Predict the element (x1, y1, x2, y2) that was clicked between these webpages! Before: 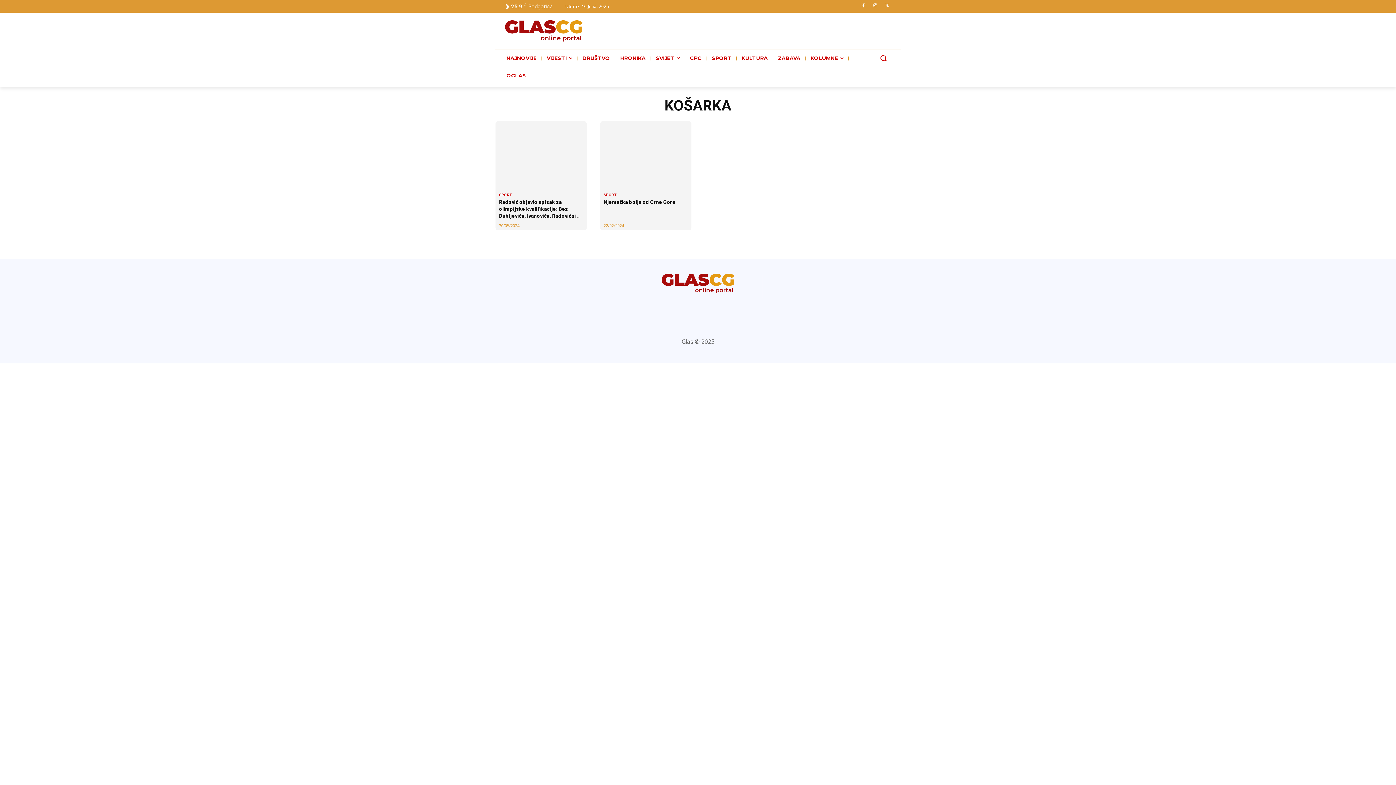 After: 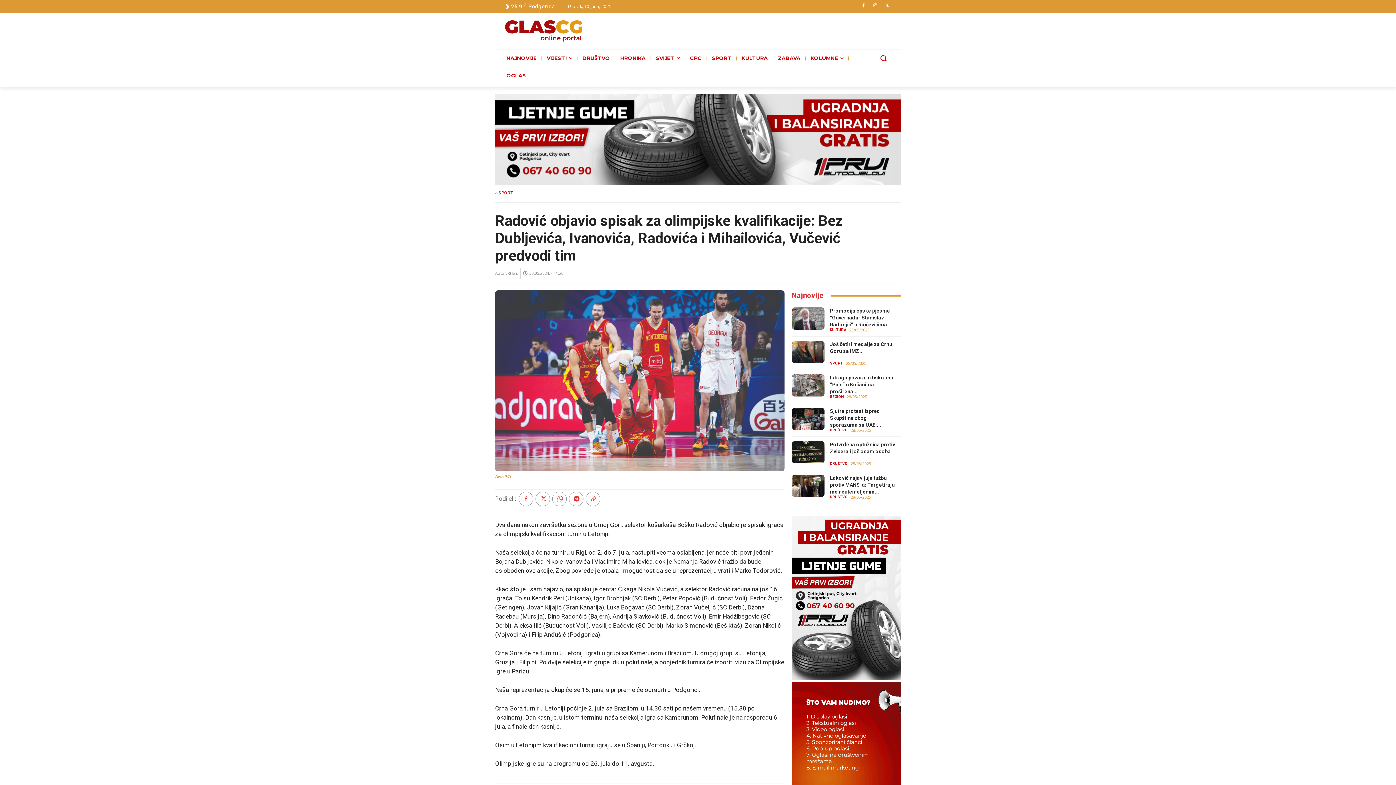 Action: bbox: (495, 121, 586, 189)